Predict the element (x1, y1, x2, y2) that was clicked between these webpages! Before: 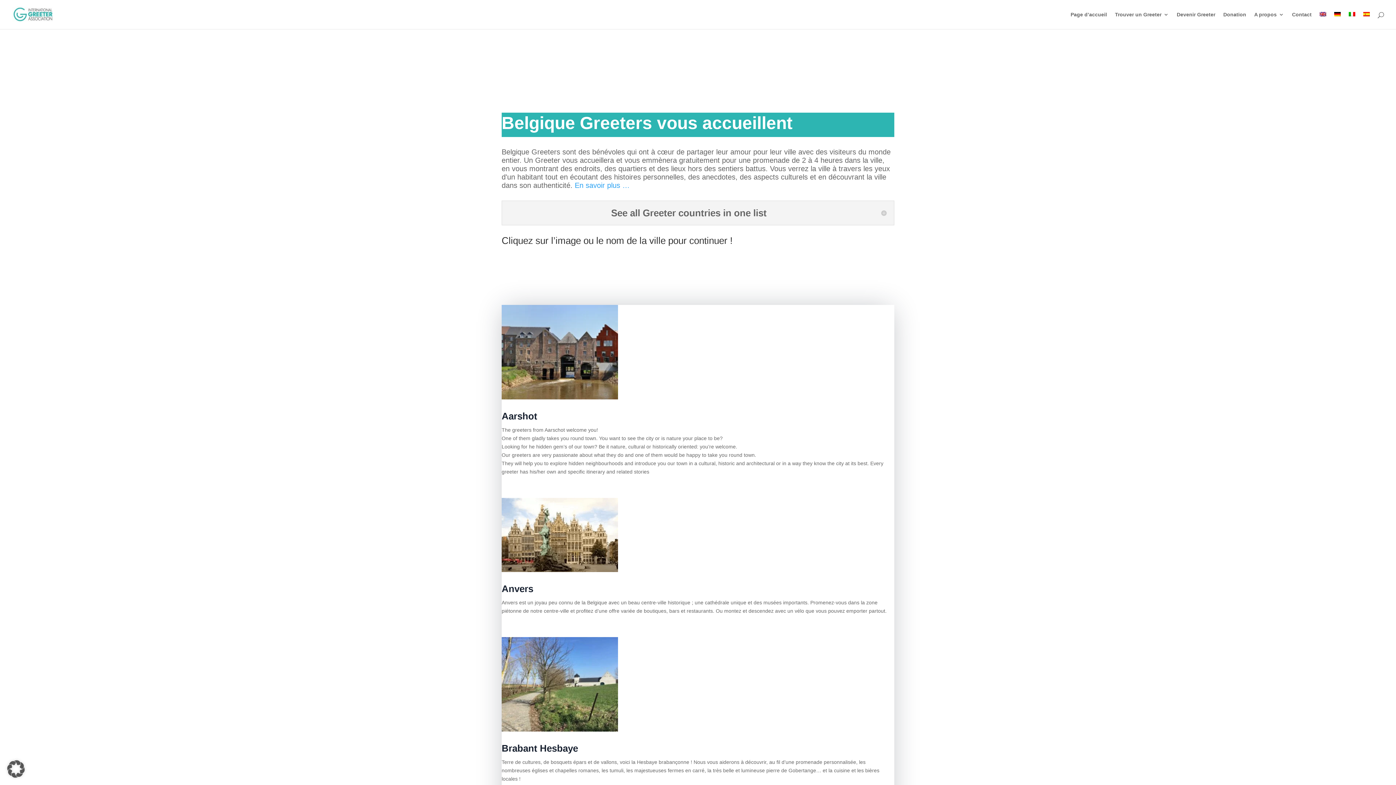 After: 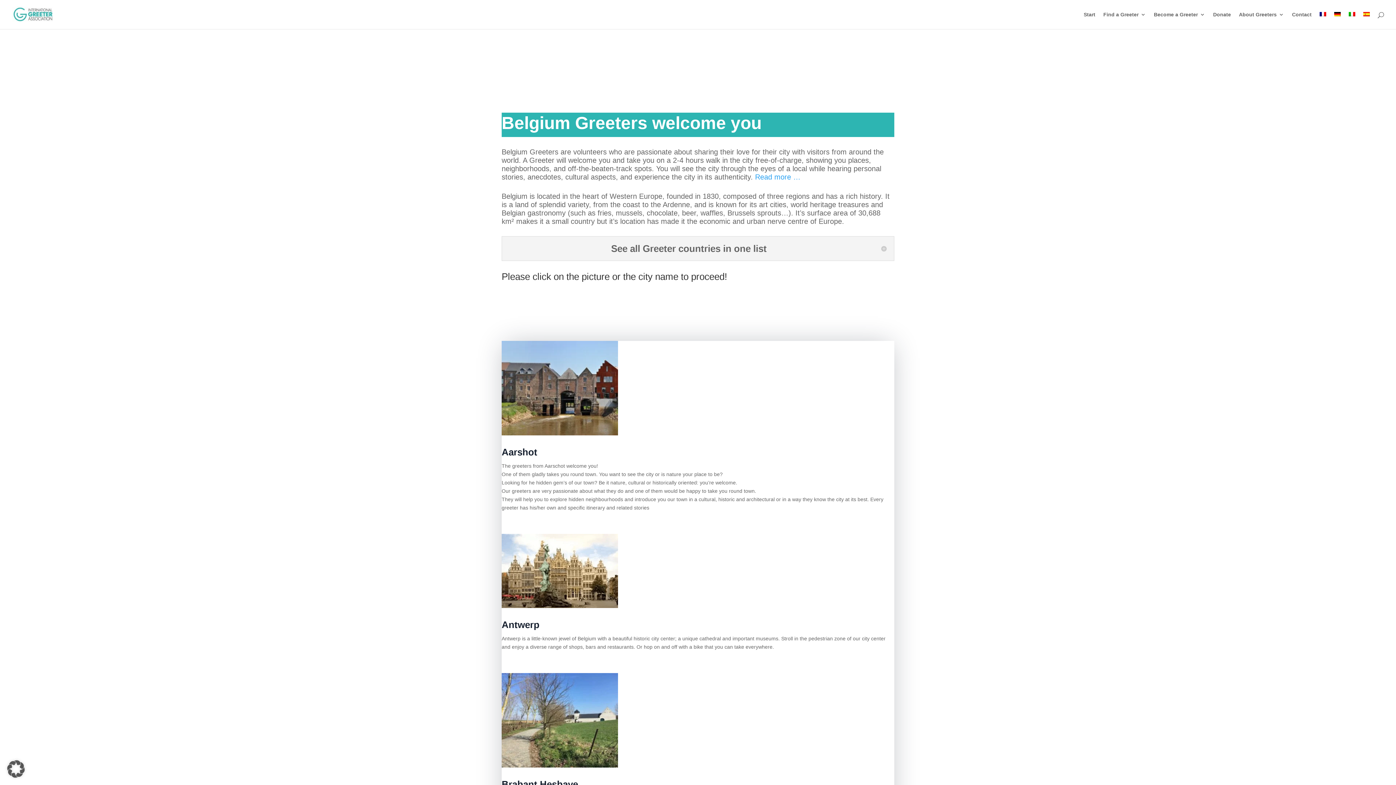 Action: bbox: (1320, 12, 1326, 29)